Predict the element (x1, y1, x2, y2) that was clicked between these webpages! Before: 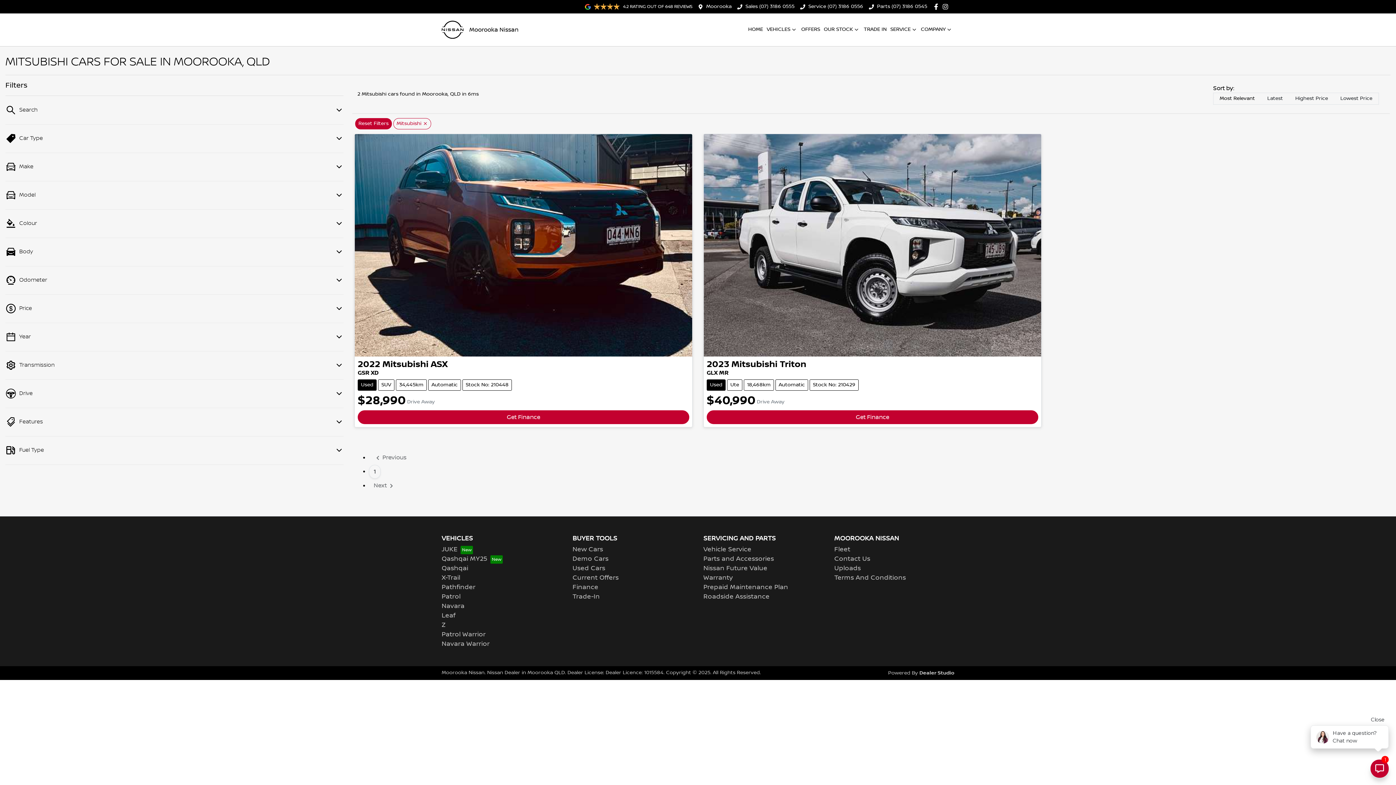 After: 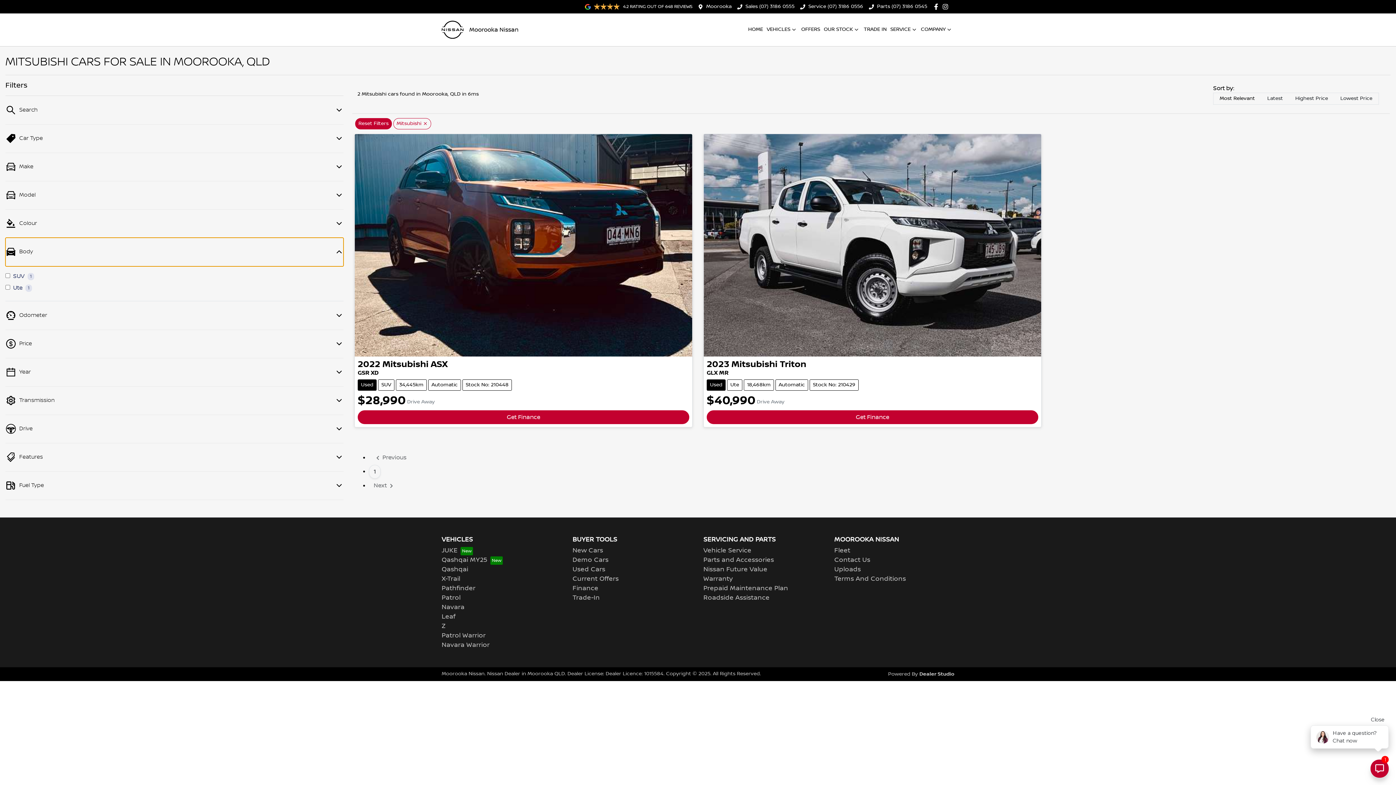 Action: bbox: (5, 237, 343, 266) label: Body